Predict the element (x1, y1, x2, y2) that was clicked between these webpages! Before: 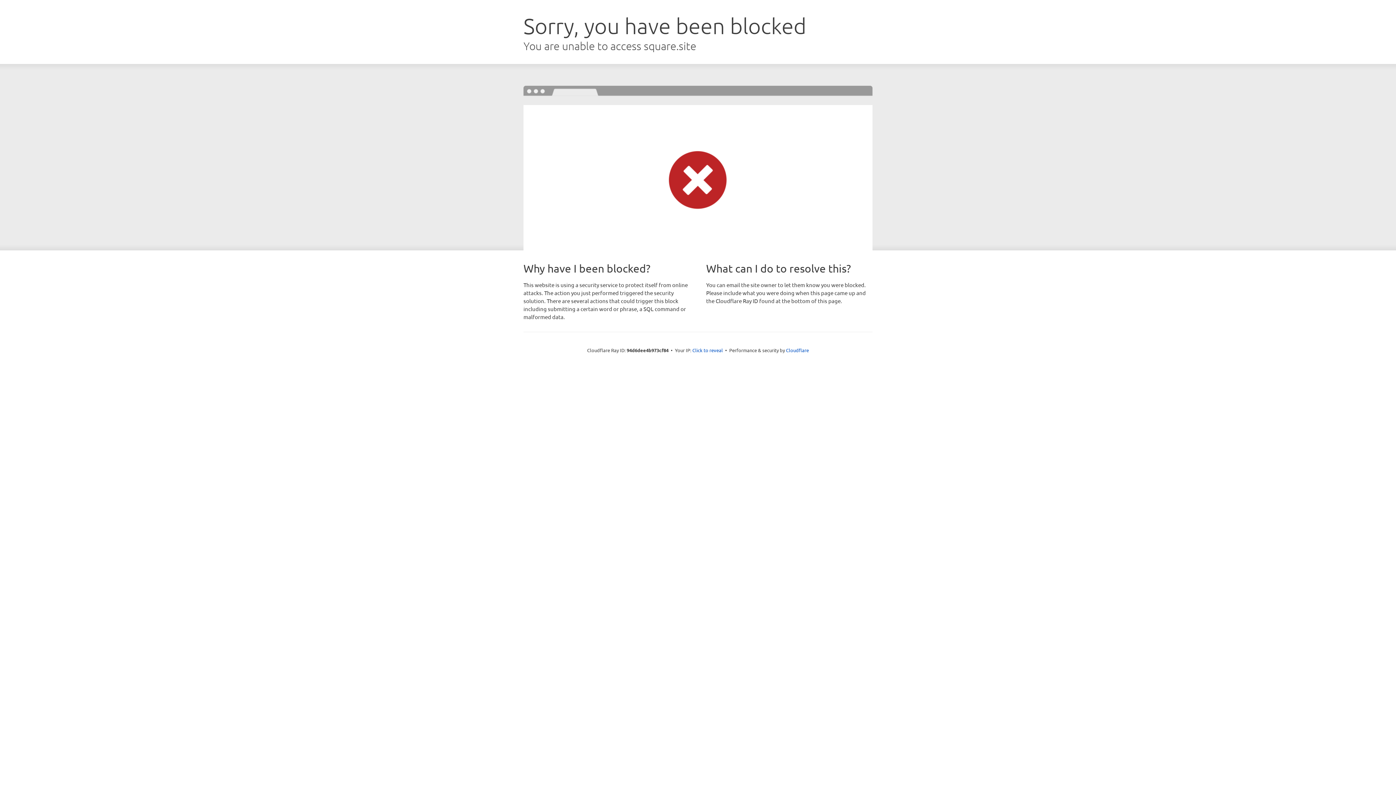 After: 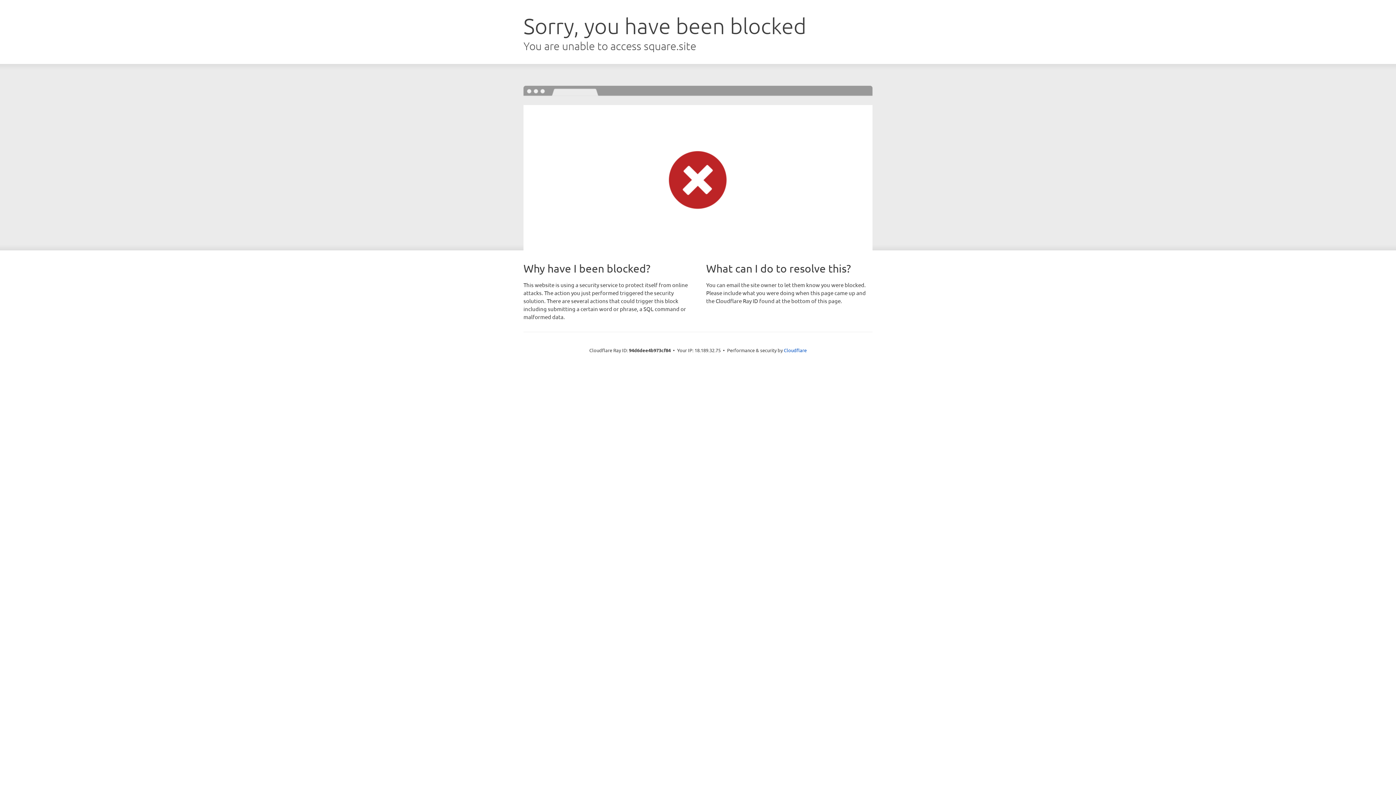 Action: label: Click to reveal bbox: (692, 346, 723, 353)